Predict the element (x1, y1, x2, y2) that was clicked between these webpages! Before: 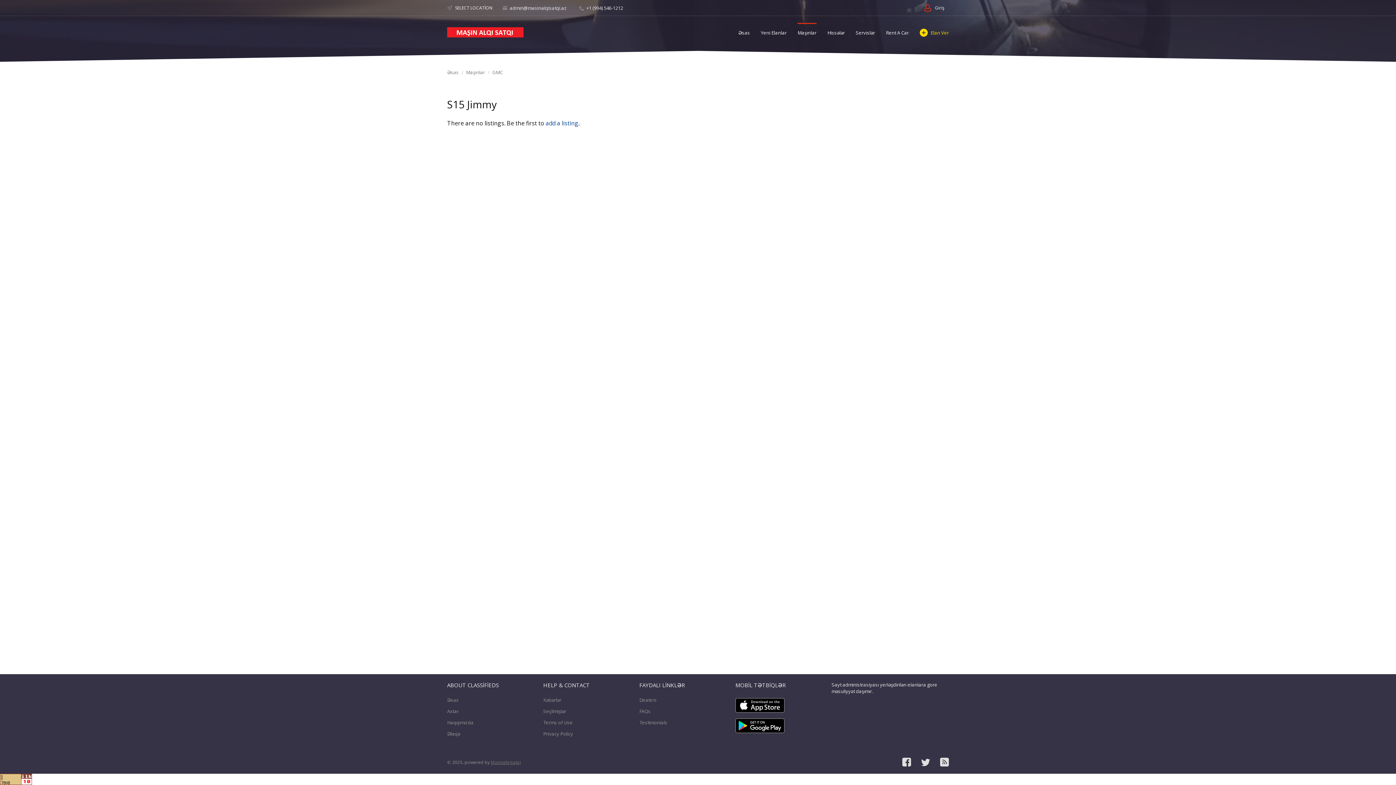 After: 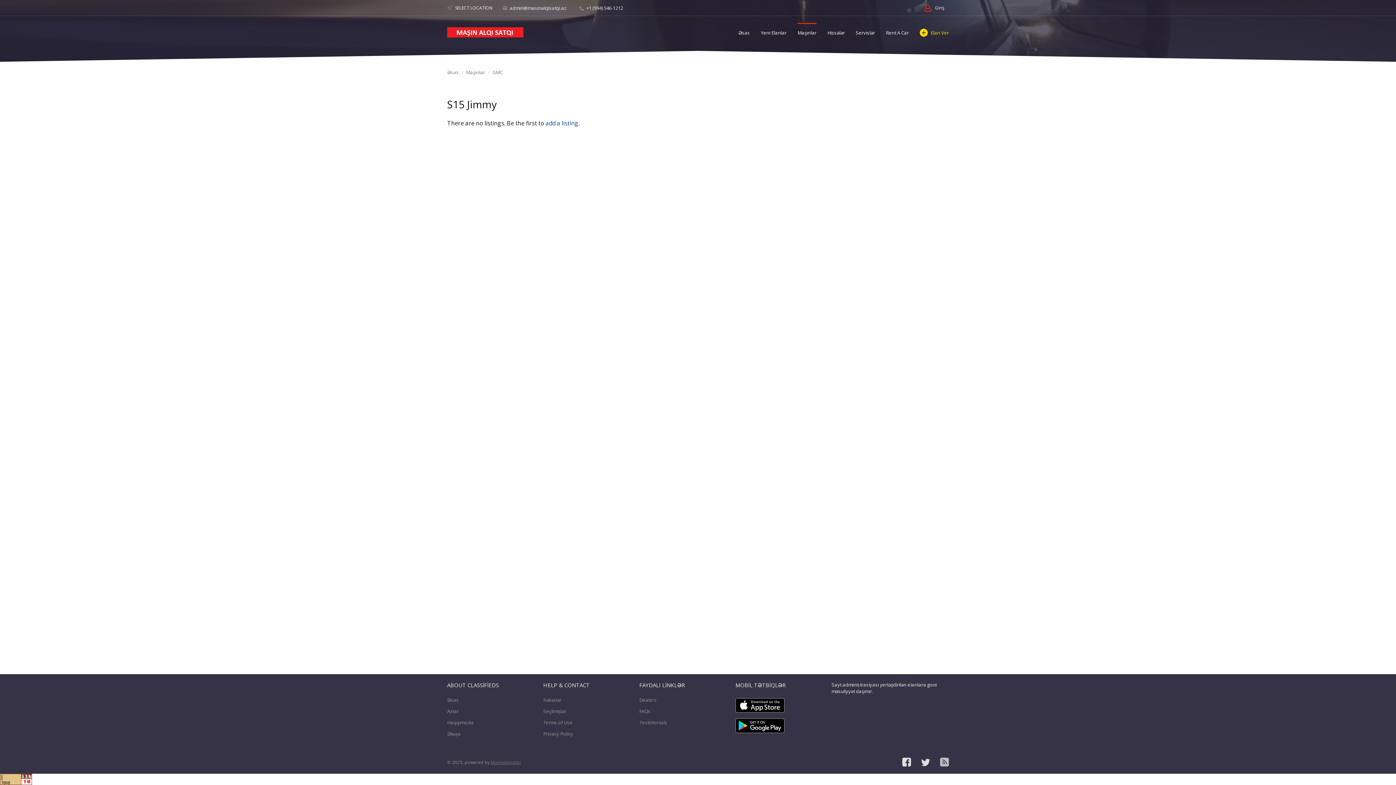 Action: bbox: (940, 758, 949, 766)